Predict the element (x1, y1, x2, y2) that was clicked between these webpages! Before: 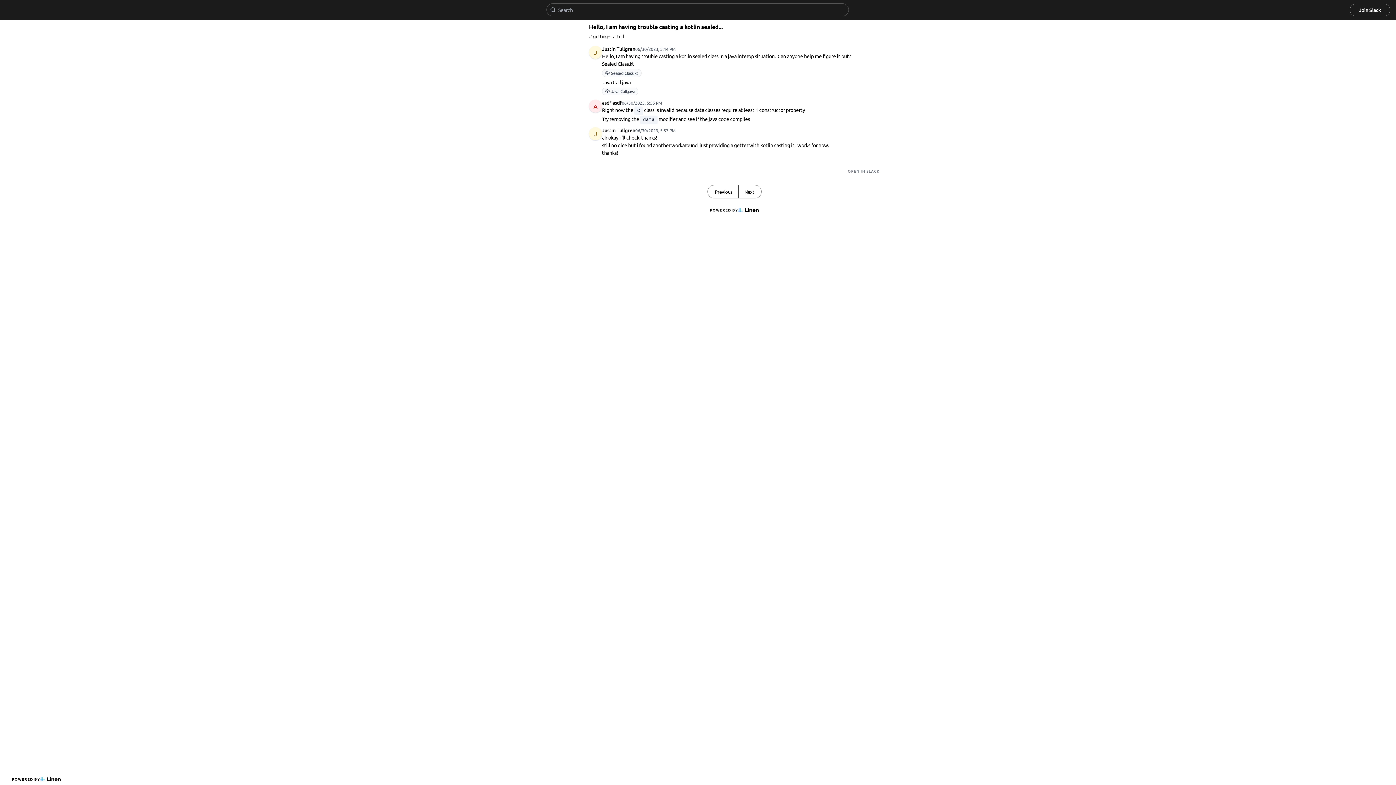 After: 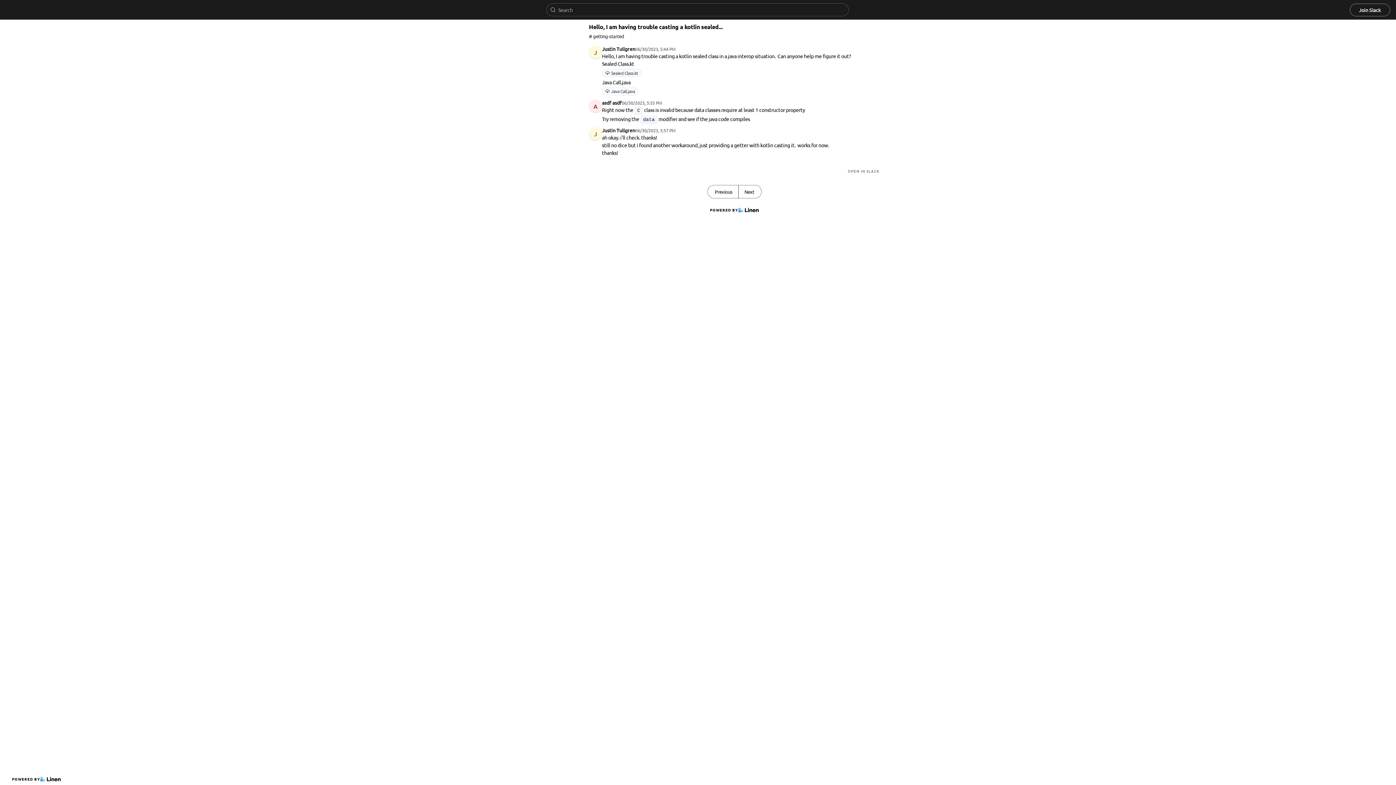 Action: bbox: (5, 5, 45, 14)